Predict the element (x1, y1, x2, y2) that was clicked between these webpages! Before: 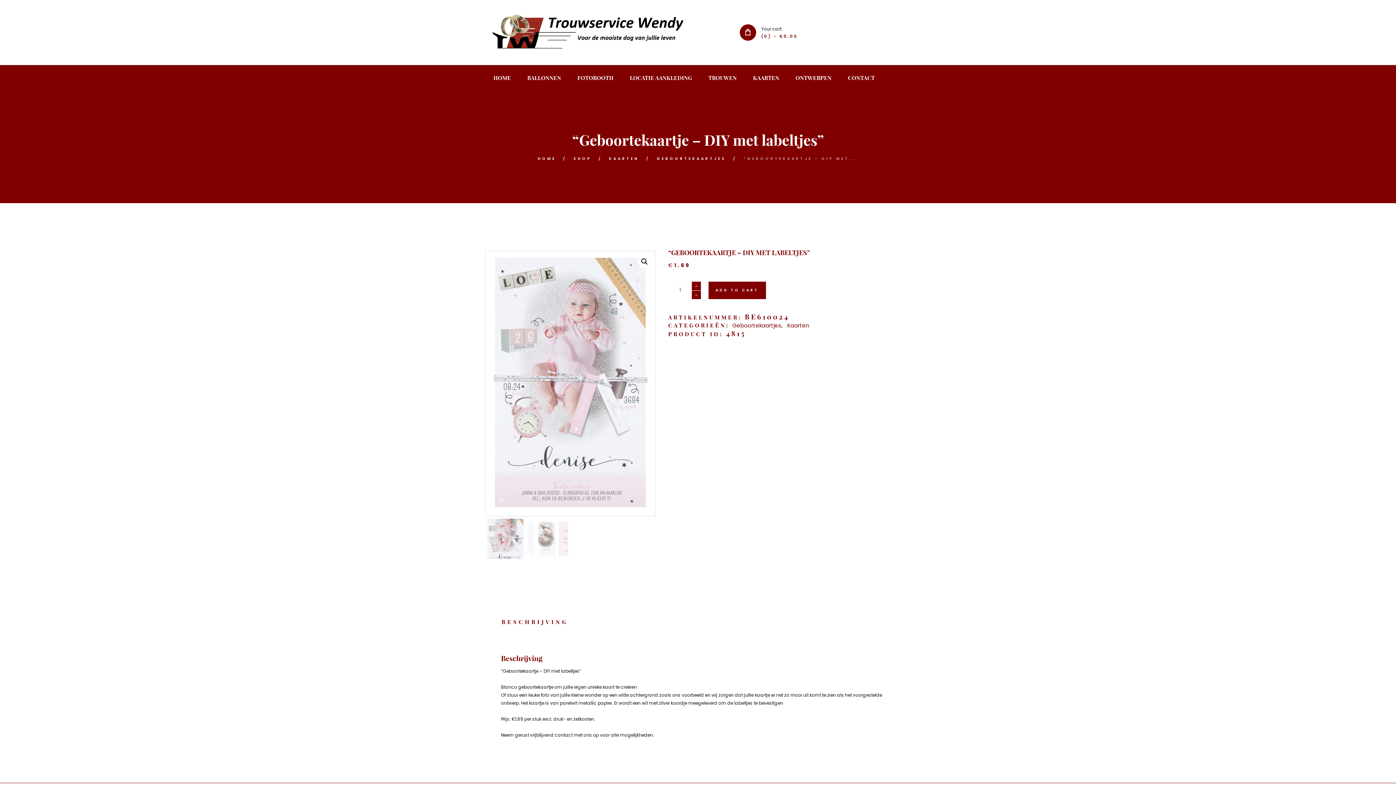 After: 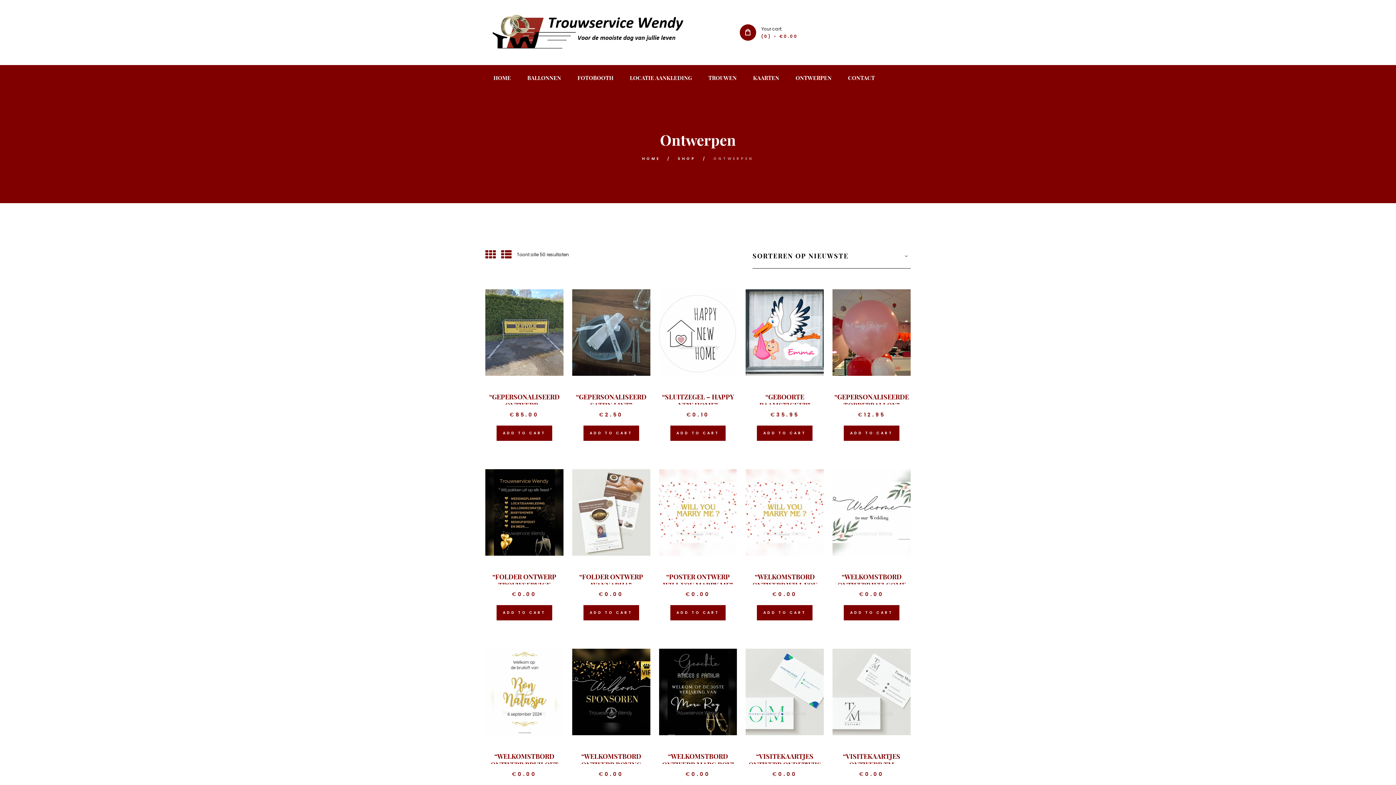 Action: bbox: (787, 64, 840, 90) label: ONTWERPEN